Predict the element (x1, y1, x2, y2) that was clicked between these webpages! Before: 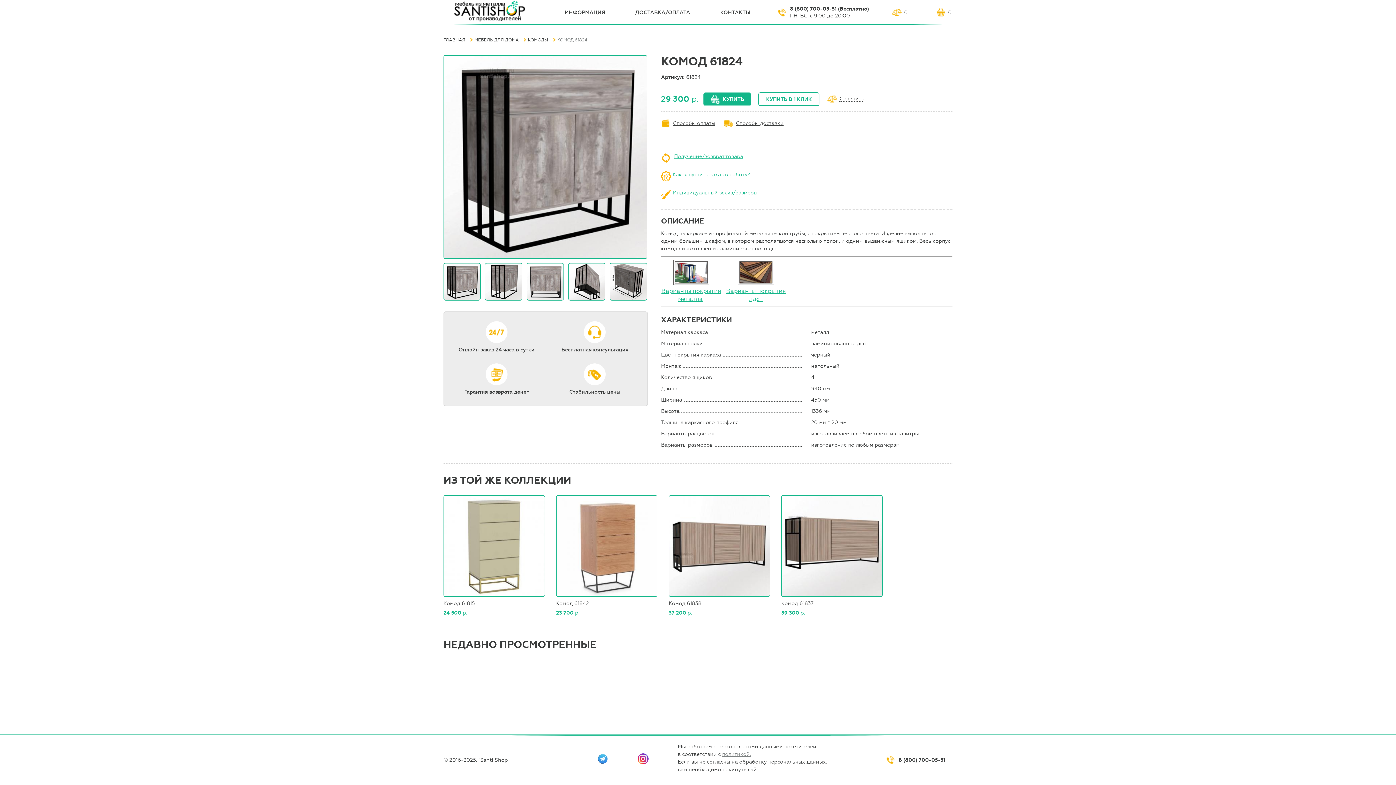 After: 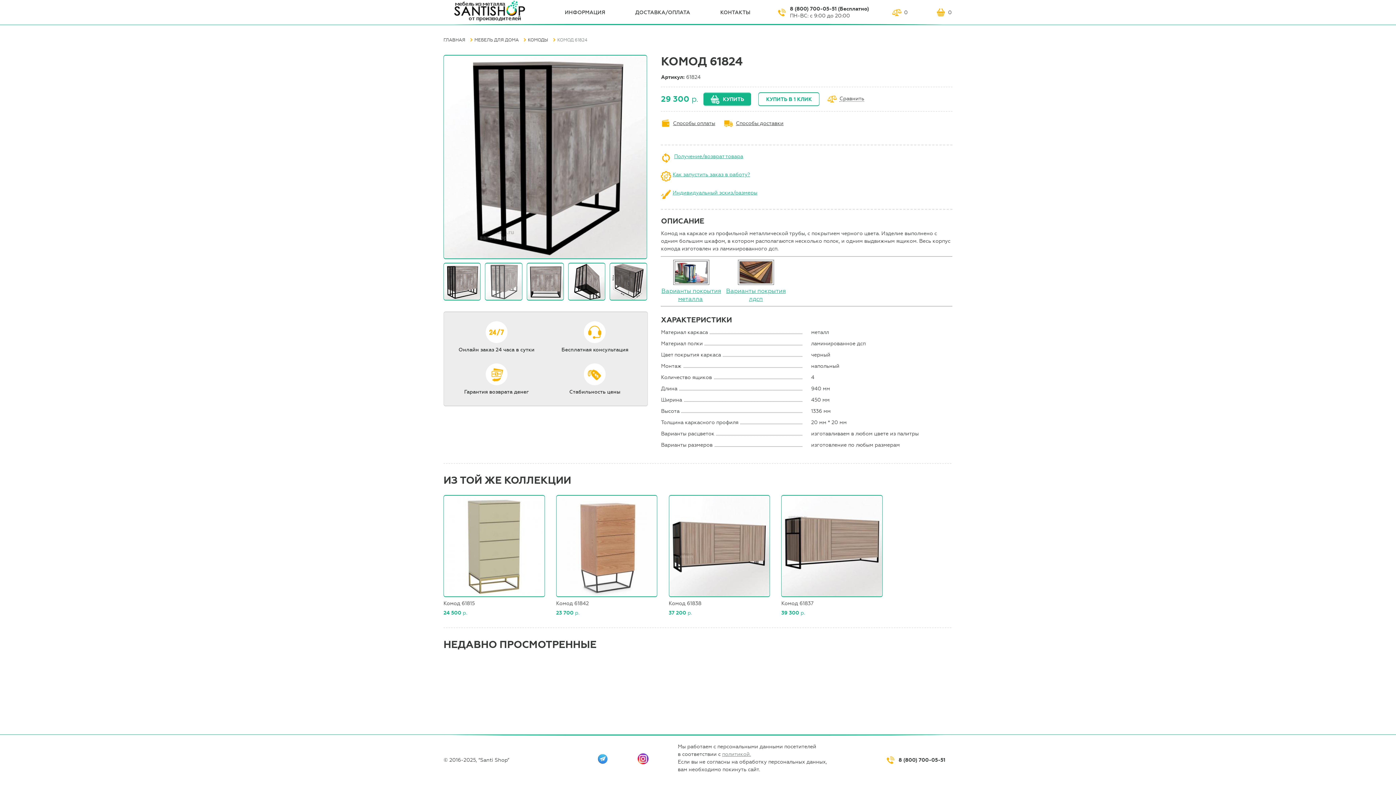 Action: bbox: (485, 262, 522, 300)